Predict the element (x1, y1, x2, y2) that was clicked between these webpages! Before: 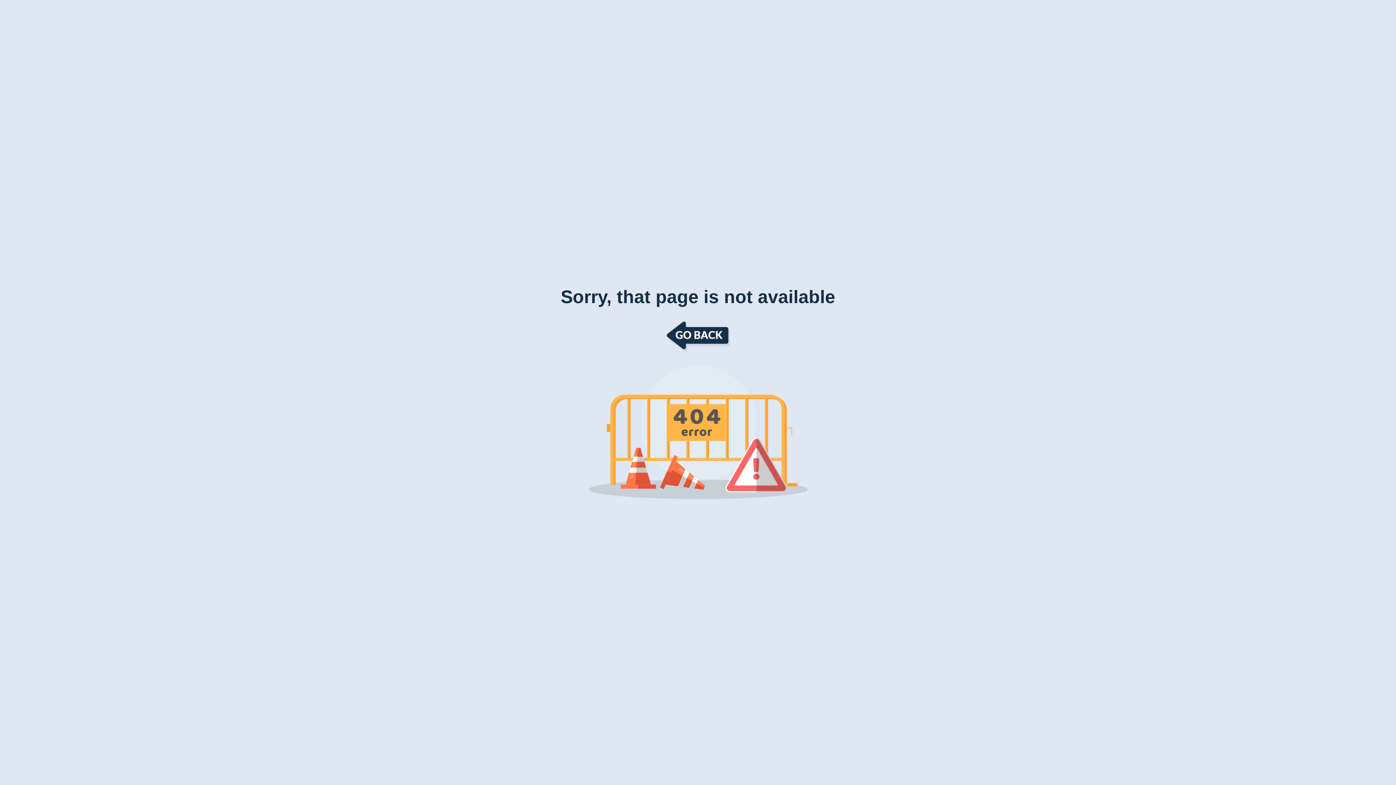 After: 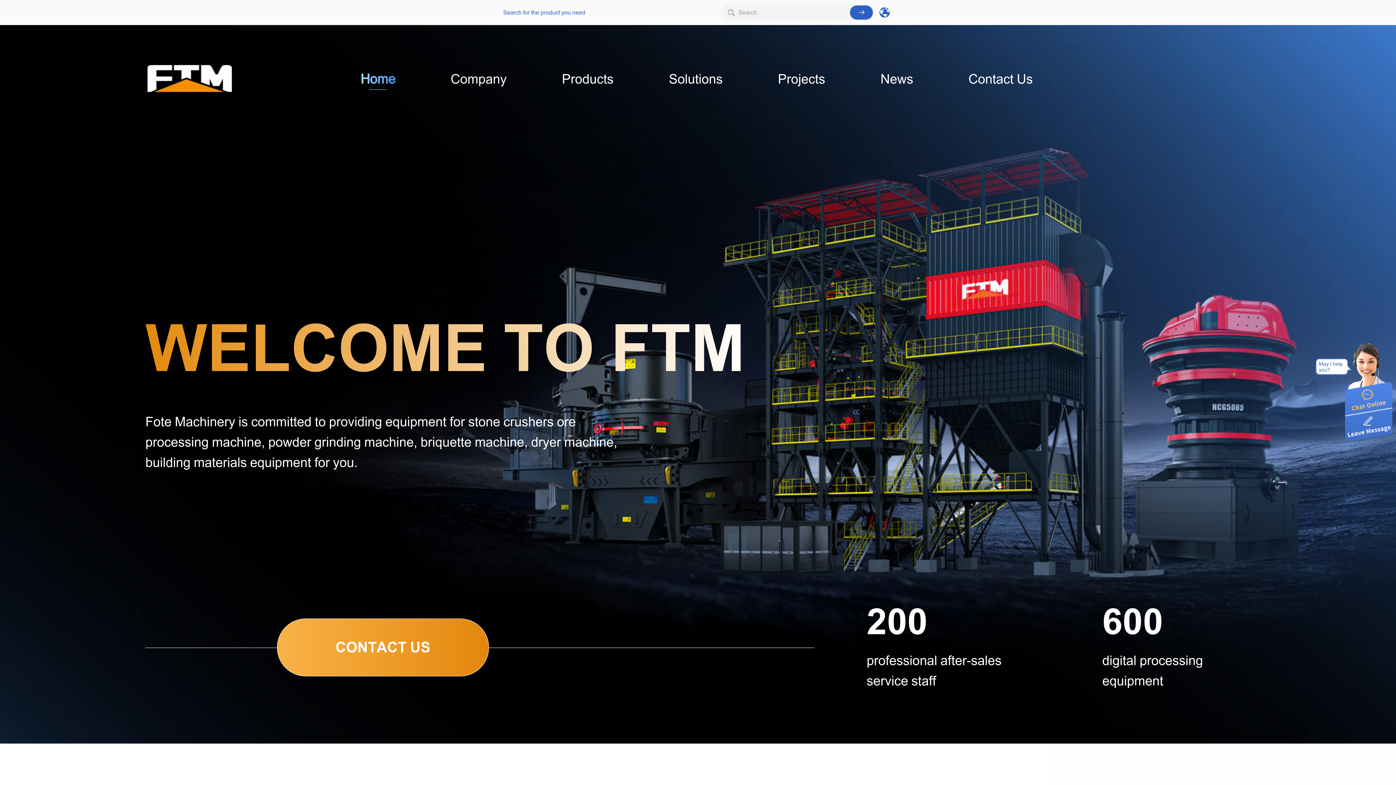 Action: bbox: (666, 321, 729, 351)